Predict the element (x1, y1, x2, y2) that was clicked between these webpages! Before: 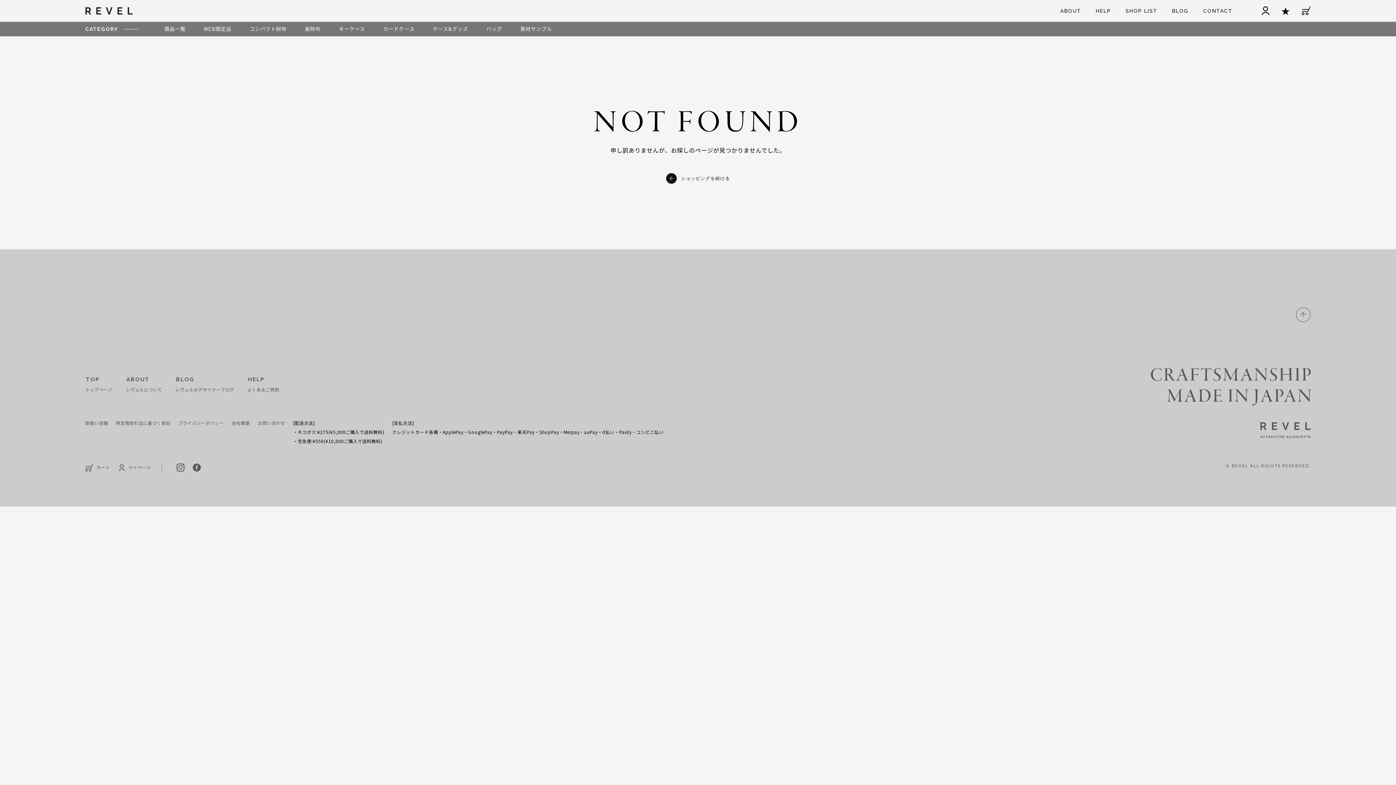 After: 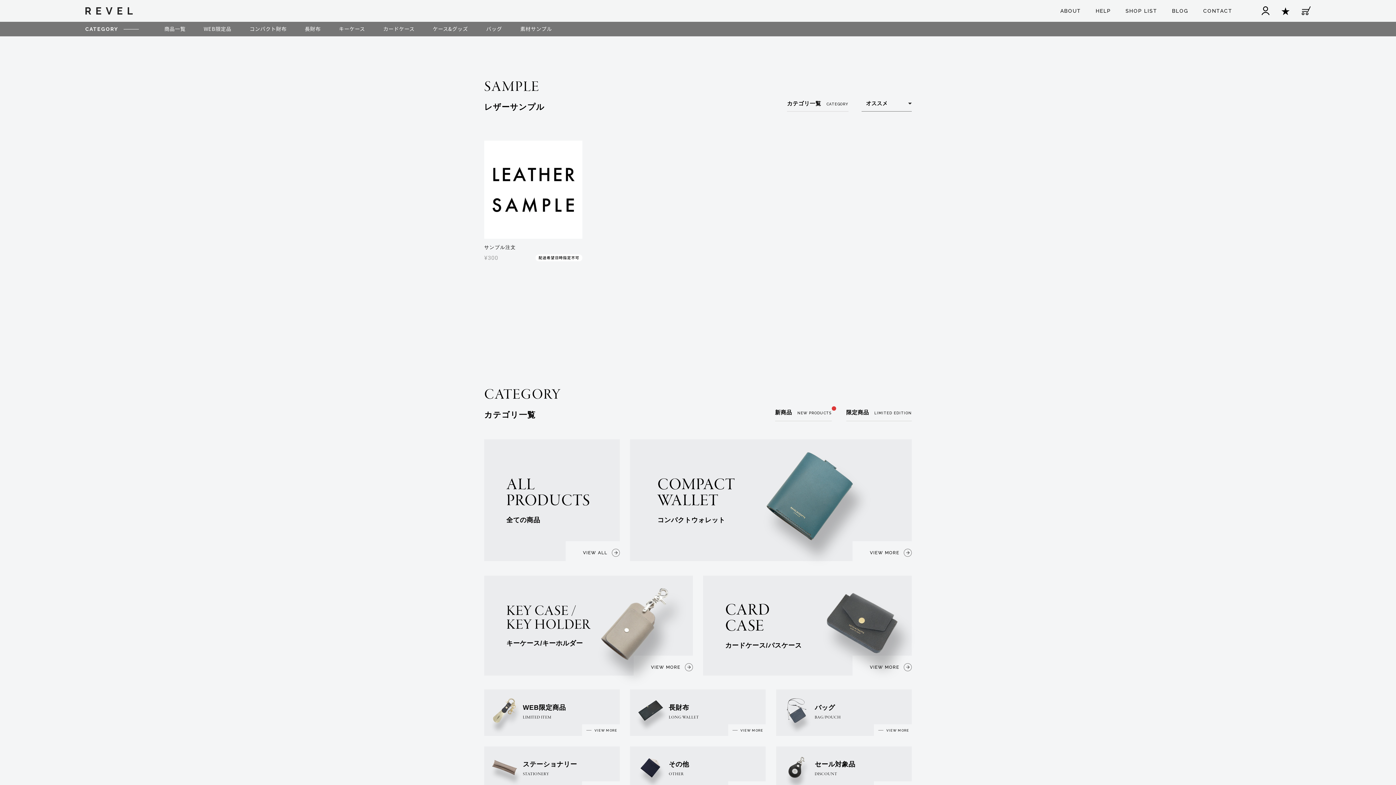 Action: bbox: (520, 25, 552, 32) label: 素材サンプル